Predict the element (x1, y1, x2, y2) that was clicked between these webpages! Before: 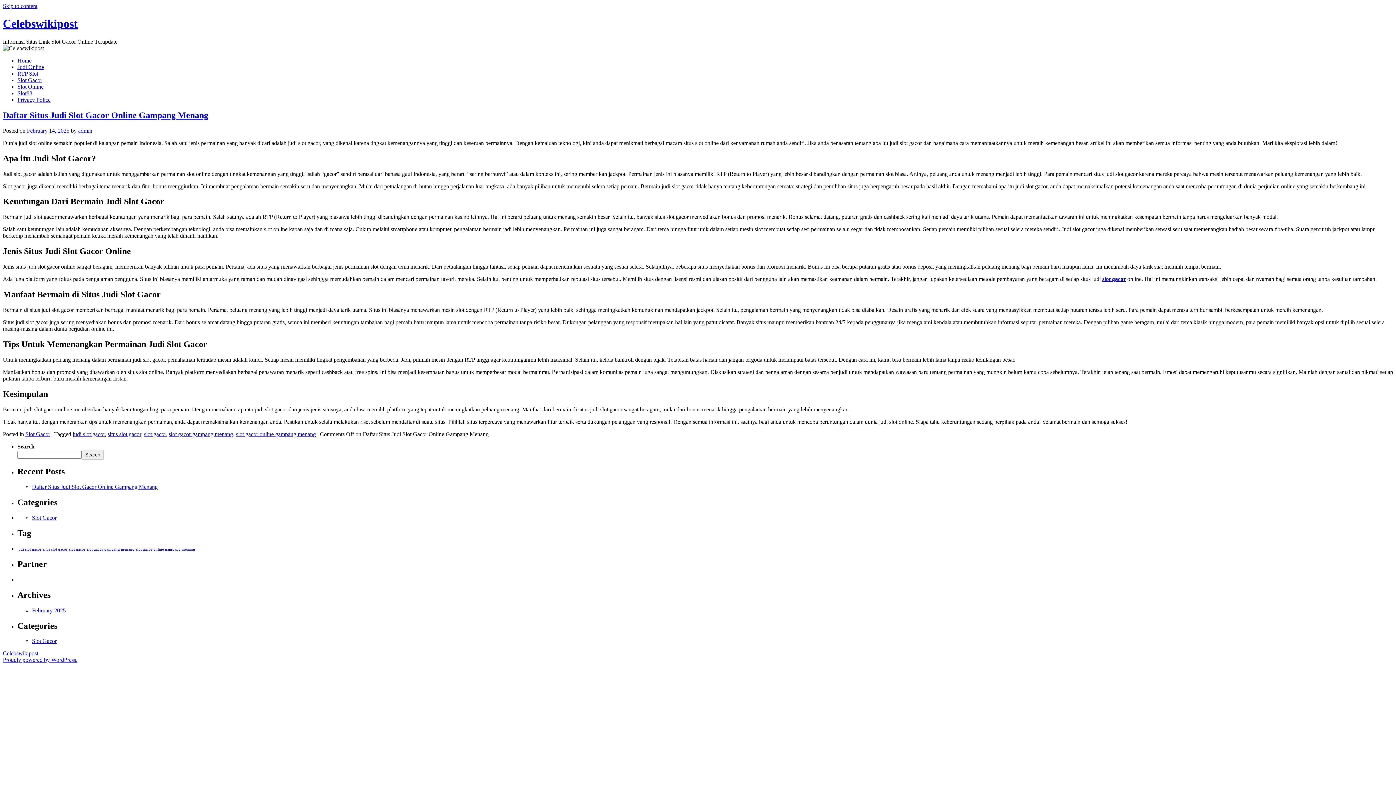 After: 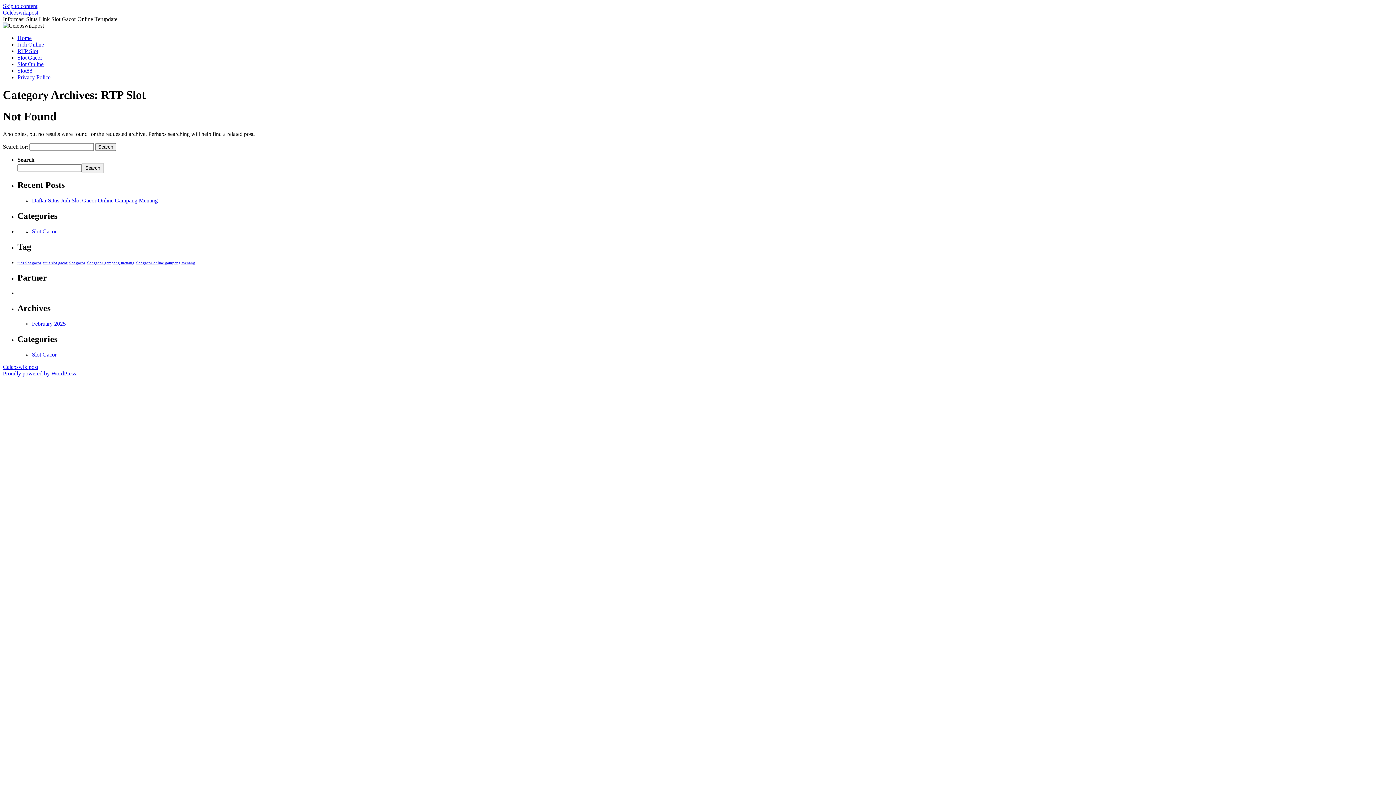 Action: label: RTP Slot bbox: (17, 70, 38, 76)